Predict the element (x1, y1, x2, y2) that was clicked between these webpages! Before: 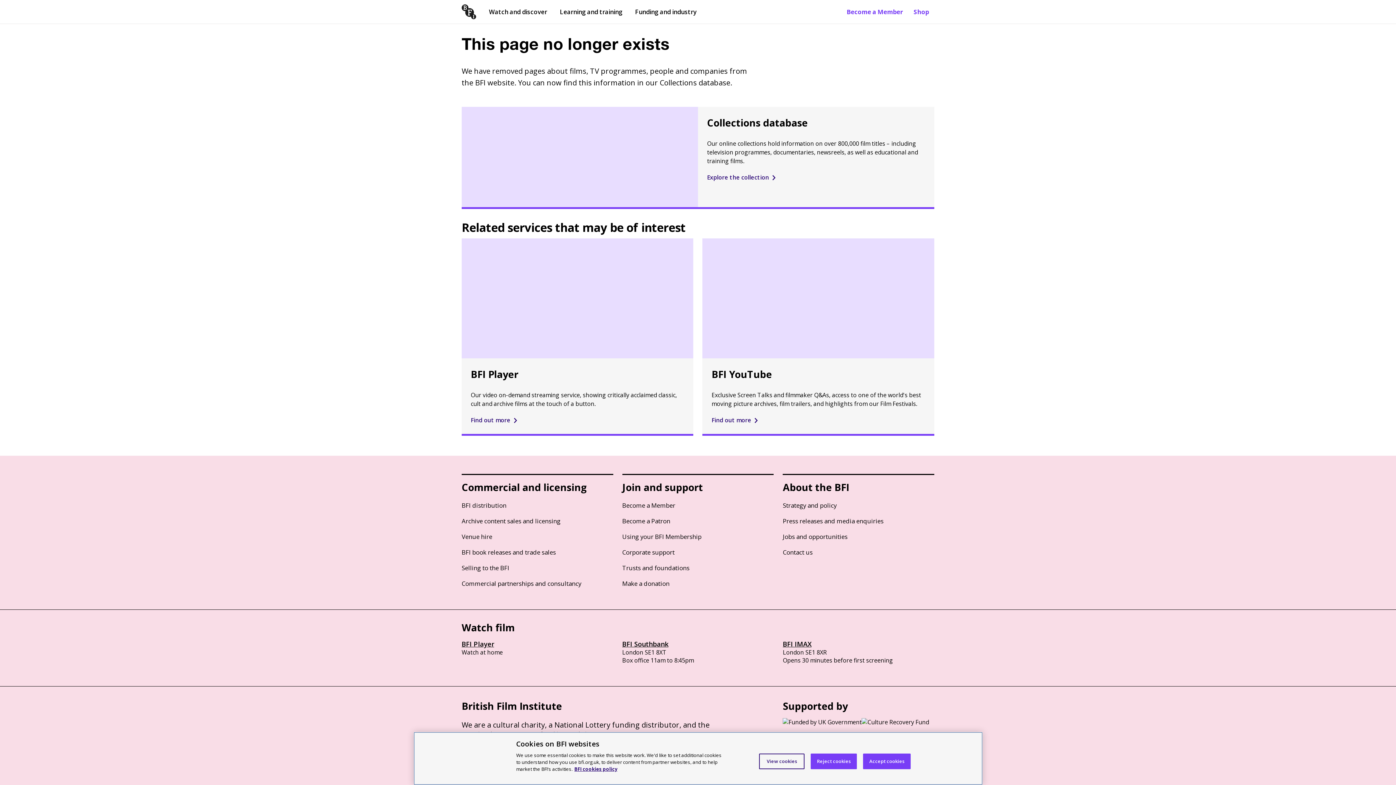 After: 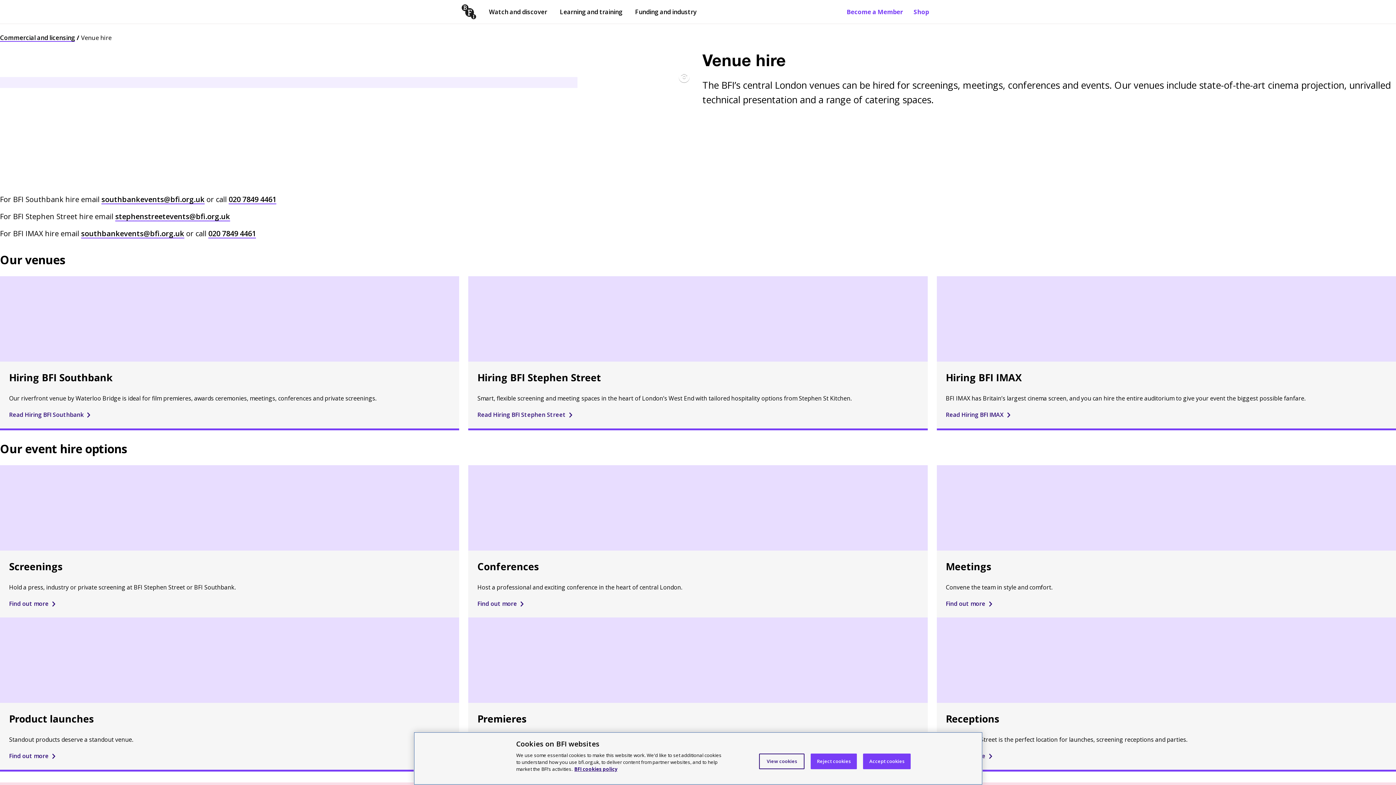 Action: label: Venue hire bbox: (461, 532, 492, 541)